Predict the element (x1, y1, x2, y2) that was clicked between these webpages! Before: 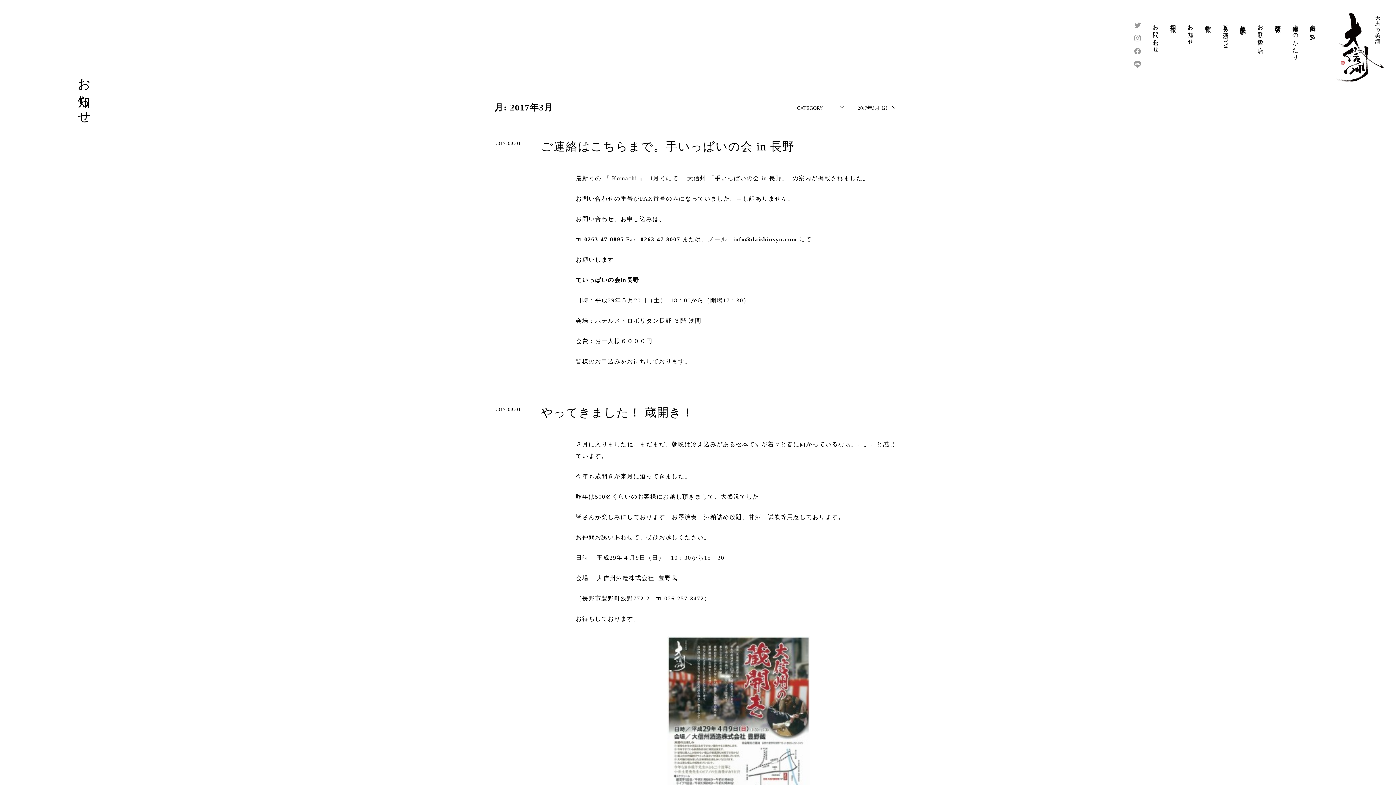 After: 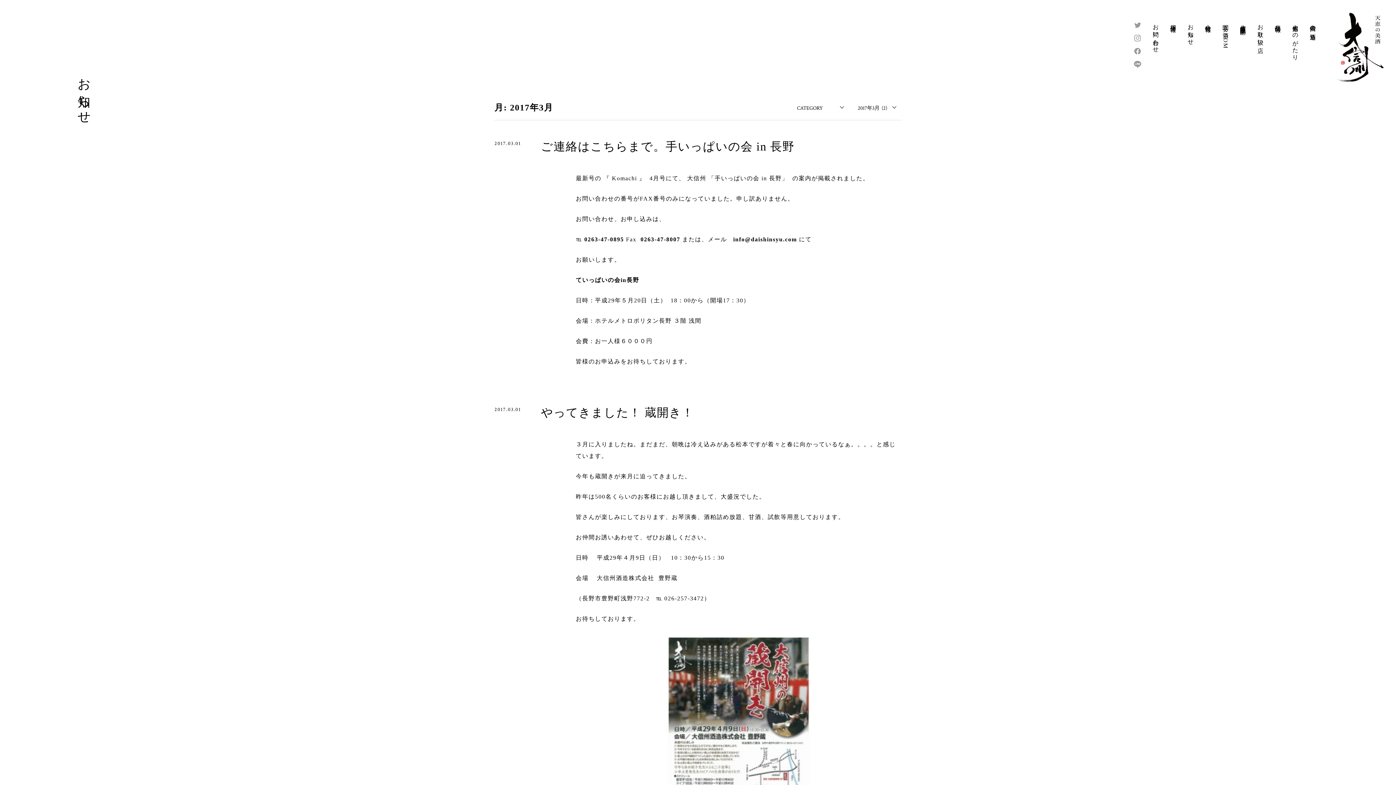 Action: bbox: (1134, 60, 1141, 68)